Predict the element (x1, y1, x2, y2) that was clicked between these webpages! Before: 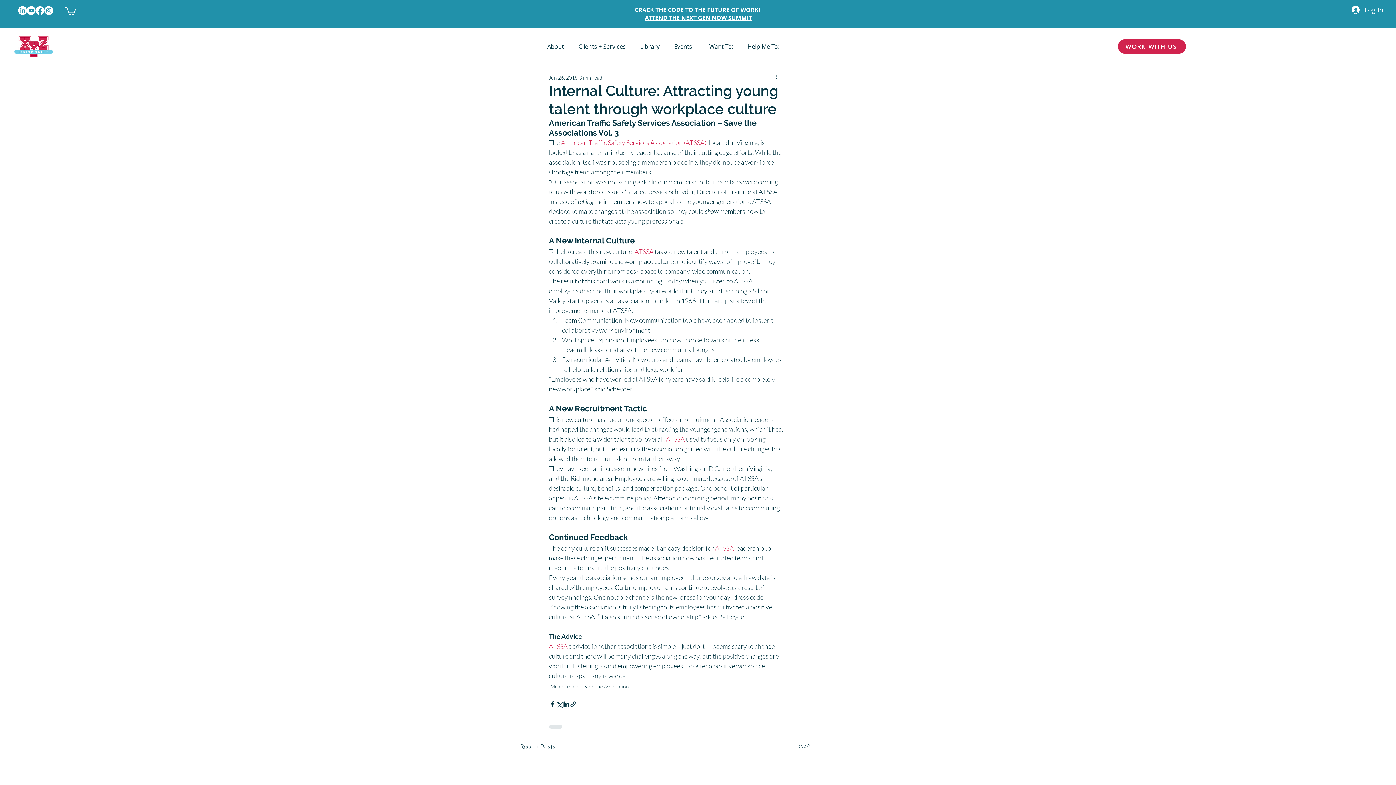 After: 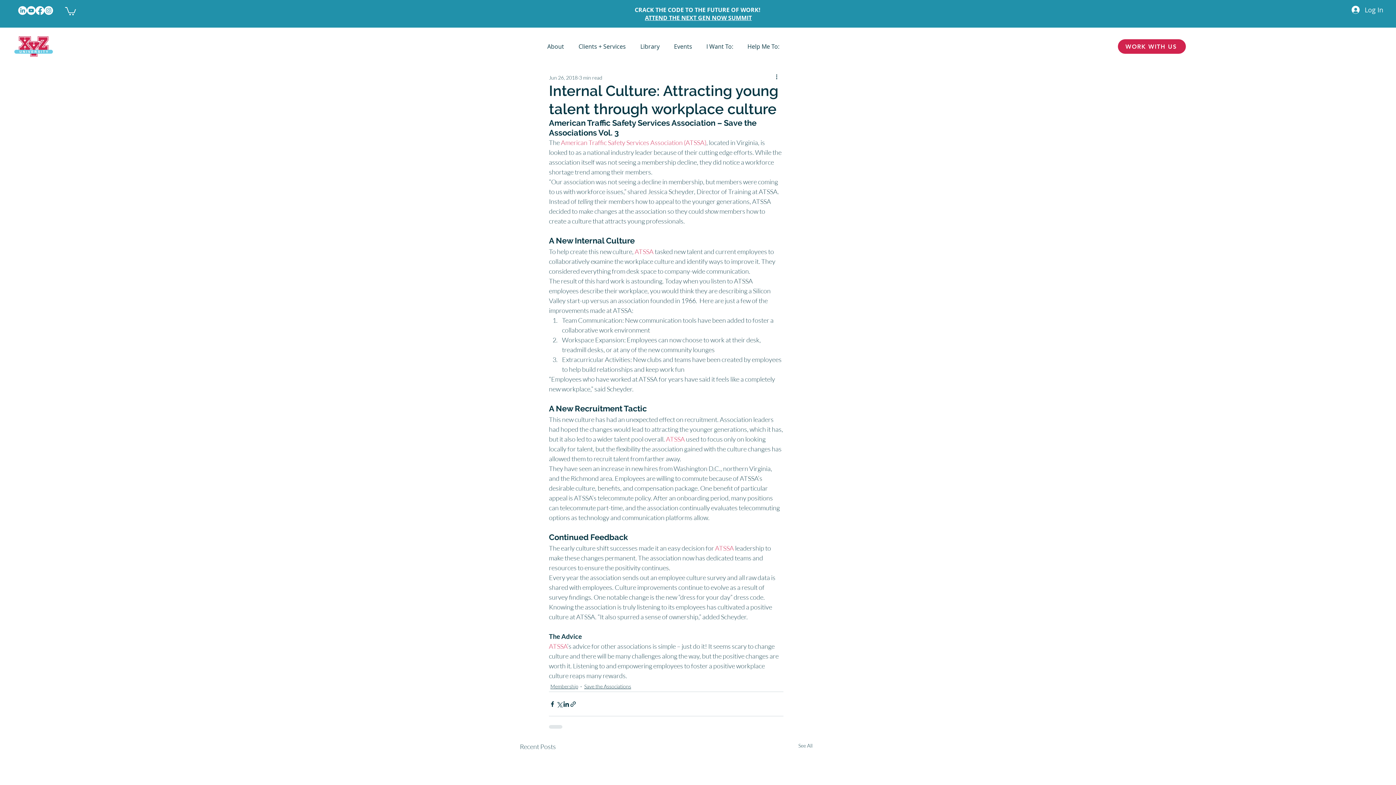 Action: bbox: (540, 37, 571, 55) label: About